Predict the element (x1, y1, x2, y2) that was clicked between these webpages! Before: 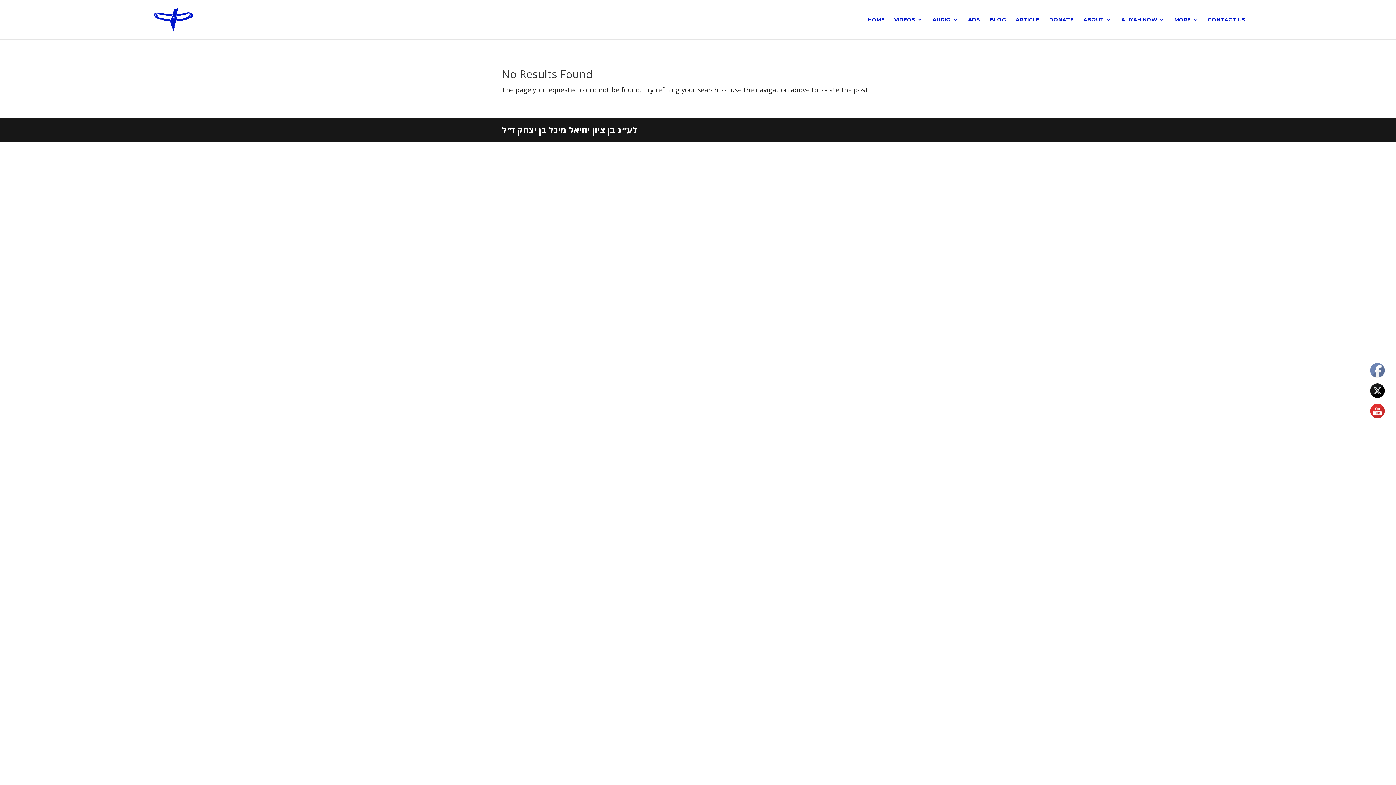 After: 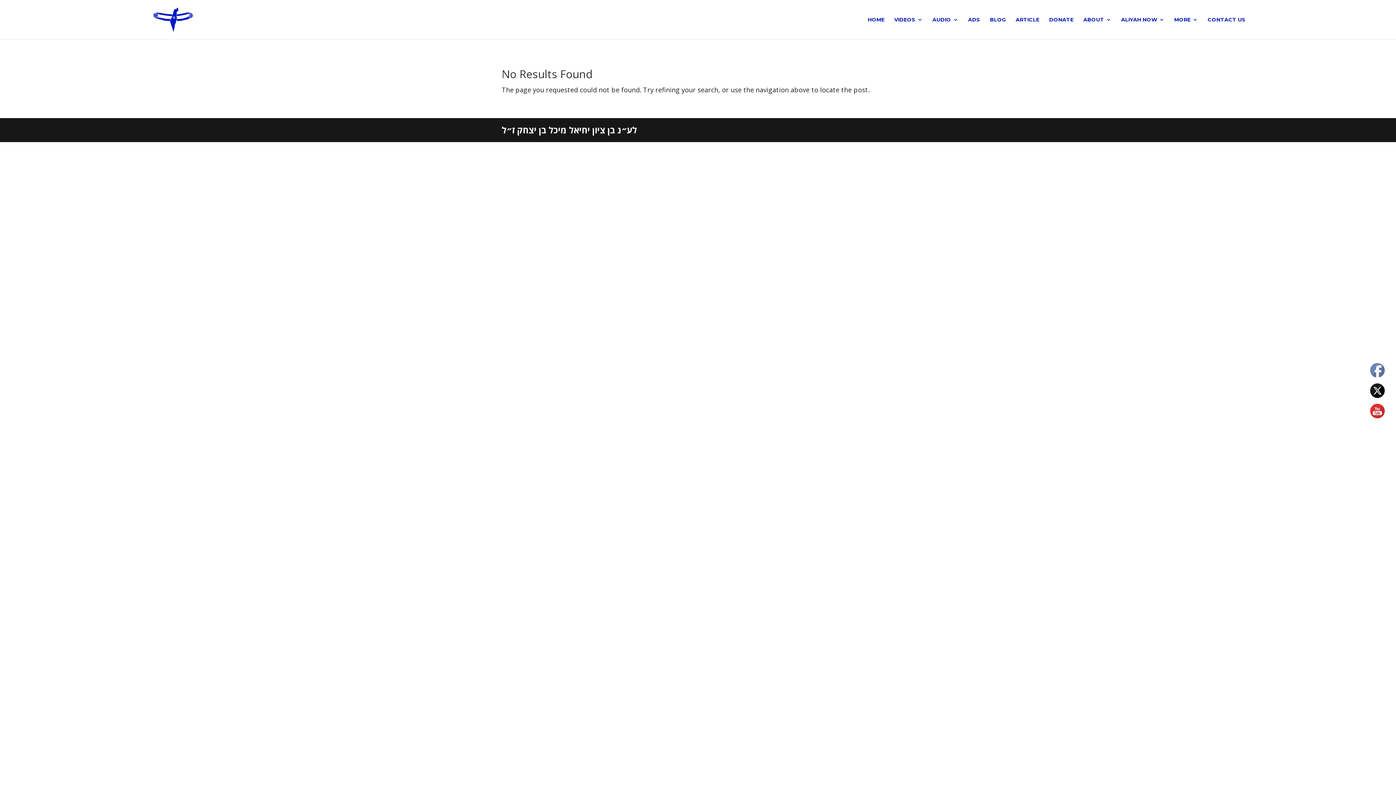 Action: bbox: (1370, 363, 1385, 378)